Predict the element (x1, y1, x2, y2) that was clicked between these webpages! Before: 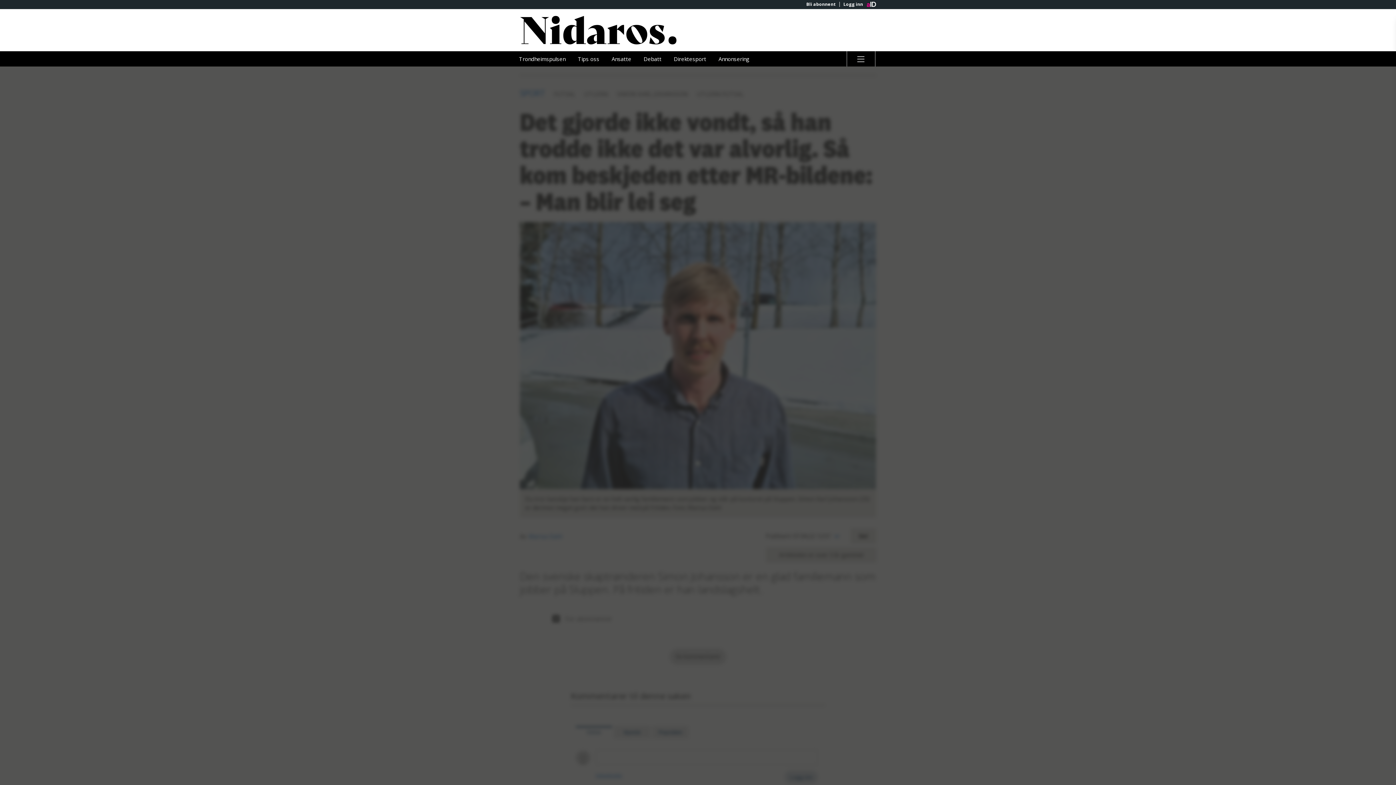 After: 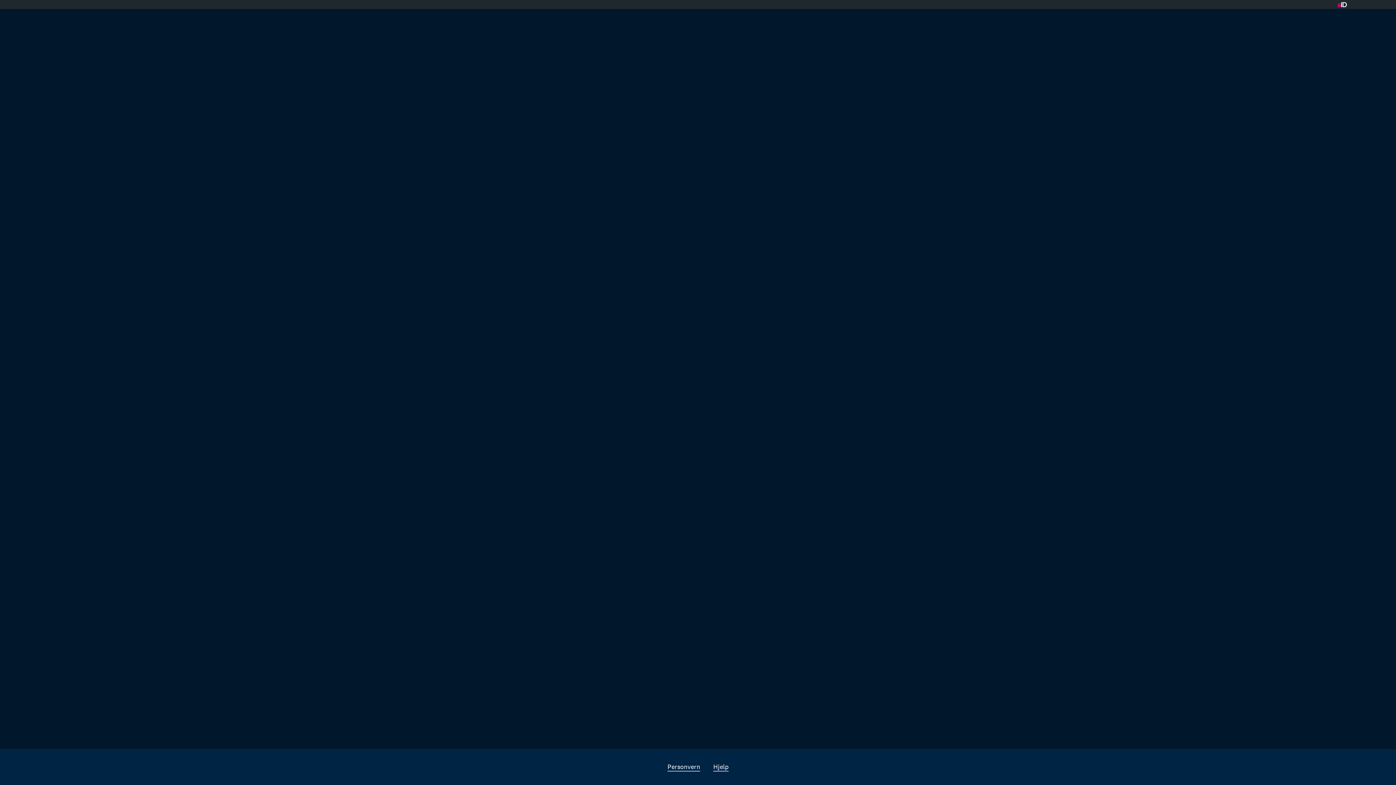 Action: bbox: (668, 51, 711, 66) label: Direktesport